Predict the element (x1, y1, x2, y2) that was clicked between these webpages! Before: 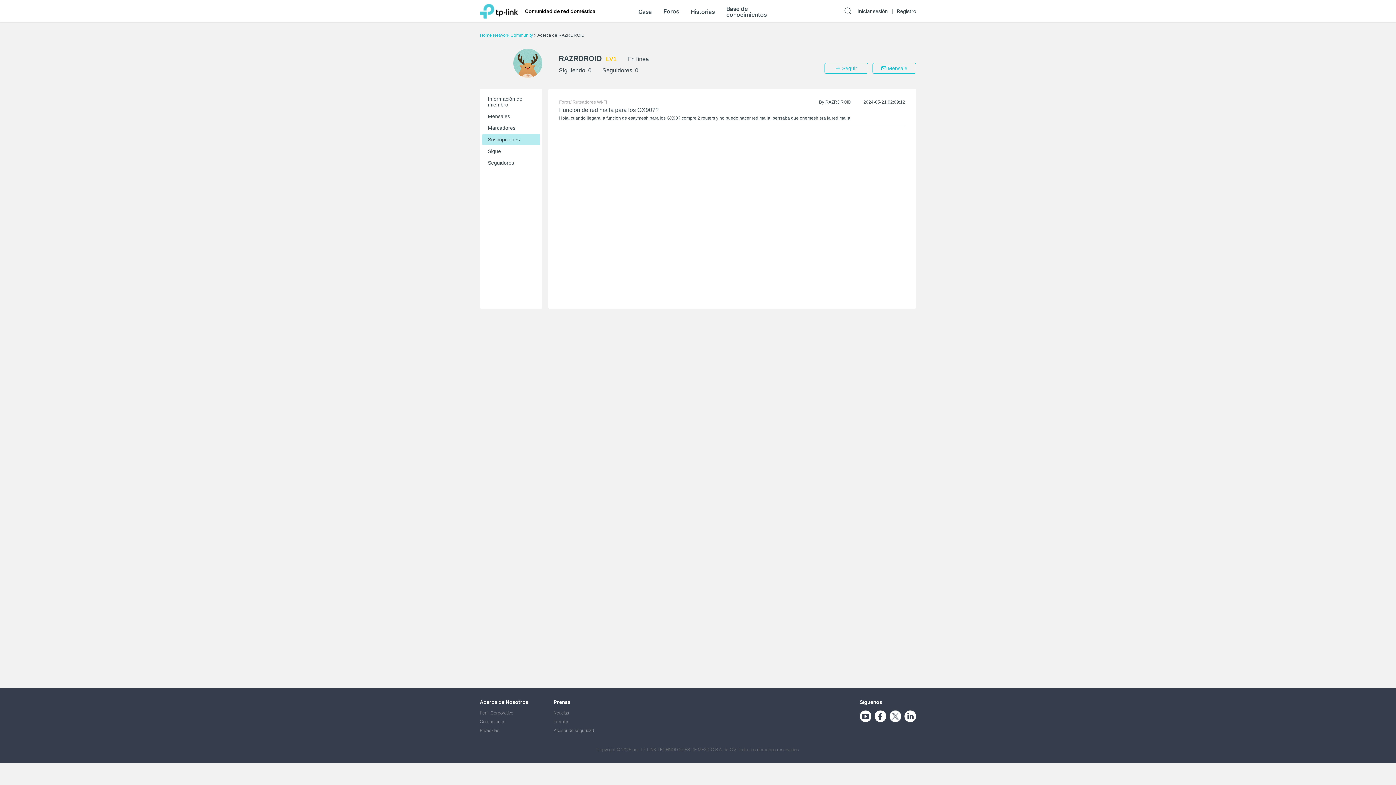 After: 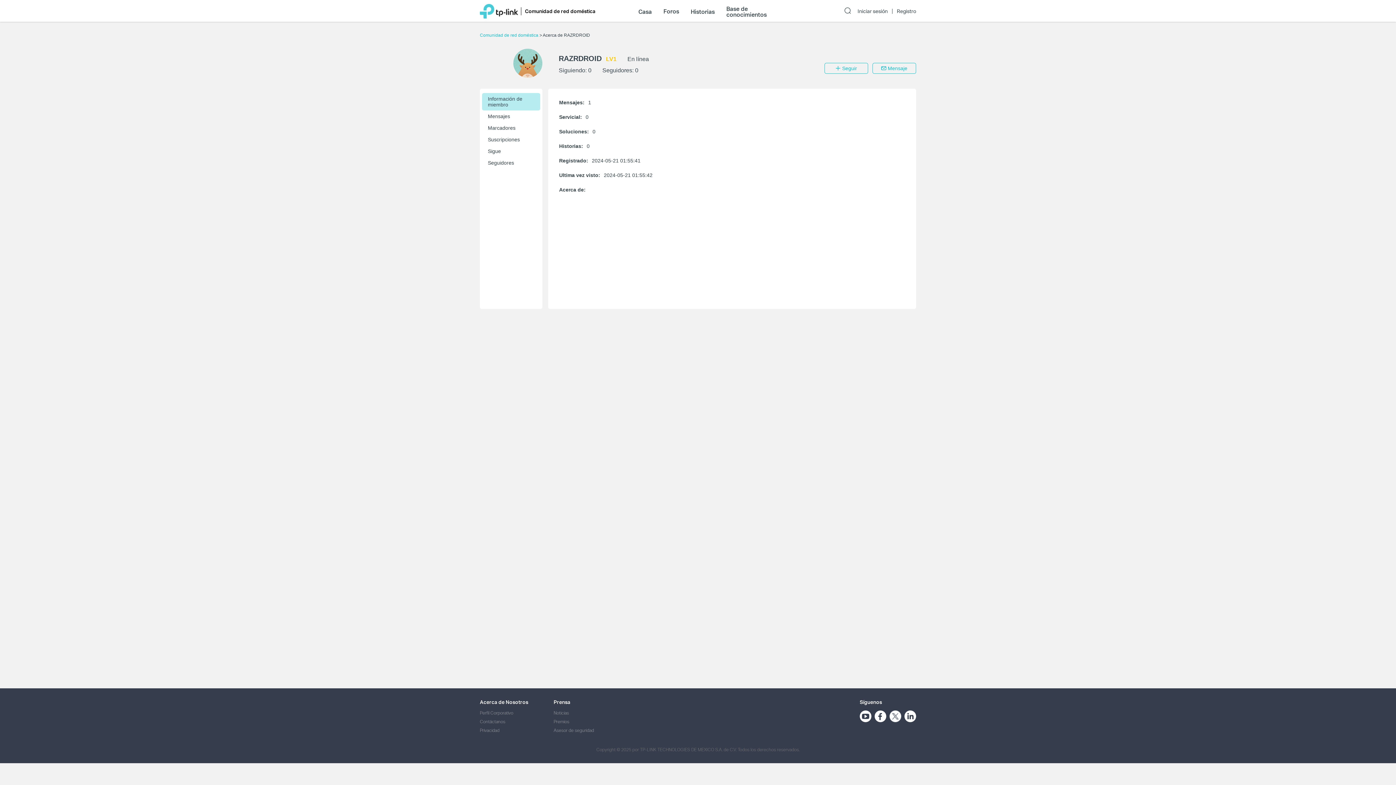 Action: label: RAZRDROID bbox: (825, 99, 851, 104)